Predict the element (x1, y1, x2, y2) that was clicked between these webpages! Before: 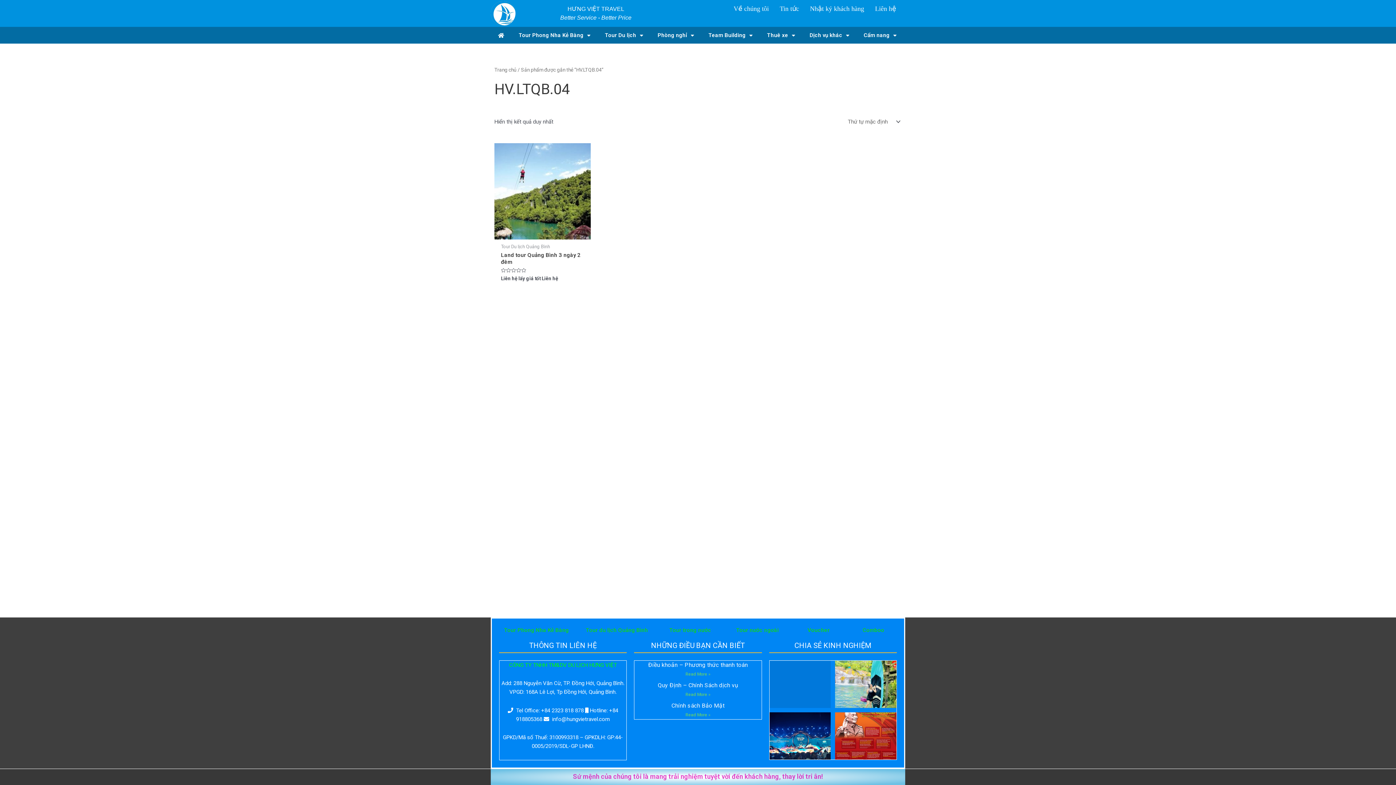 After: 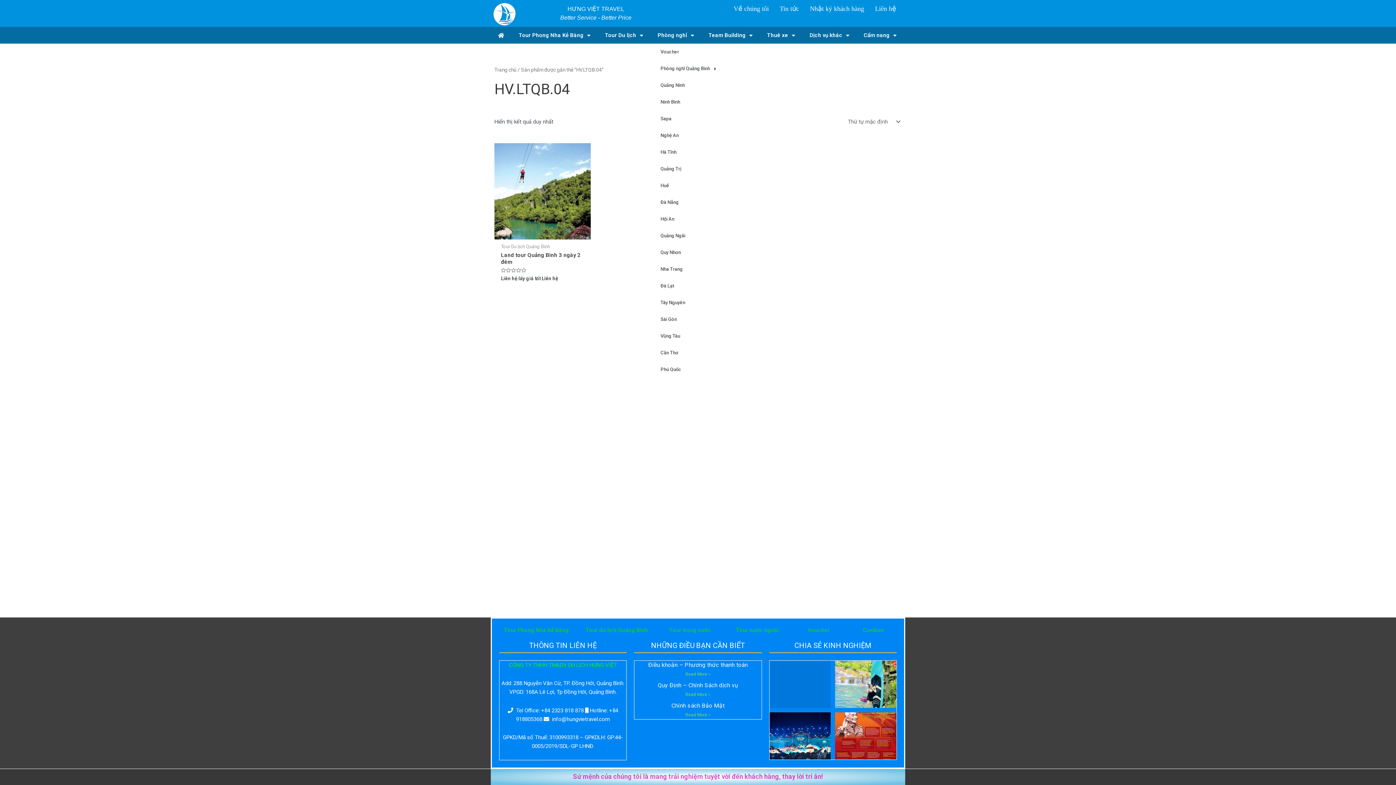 Action: bbox: (650, 27, 701, 43) label: Phòng nghỉ